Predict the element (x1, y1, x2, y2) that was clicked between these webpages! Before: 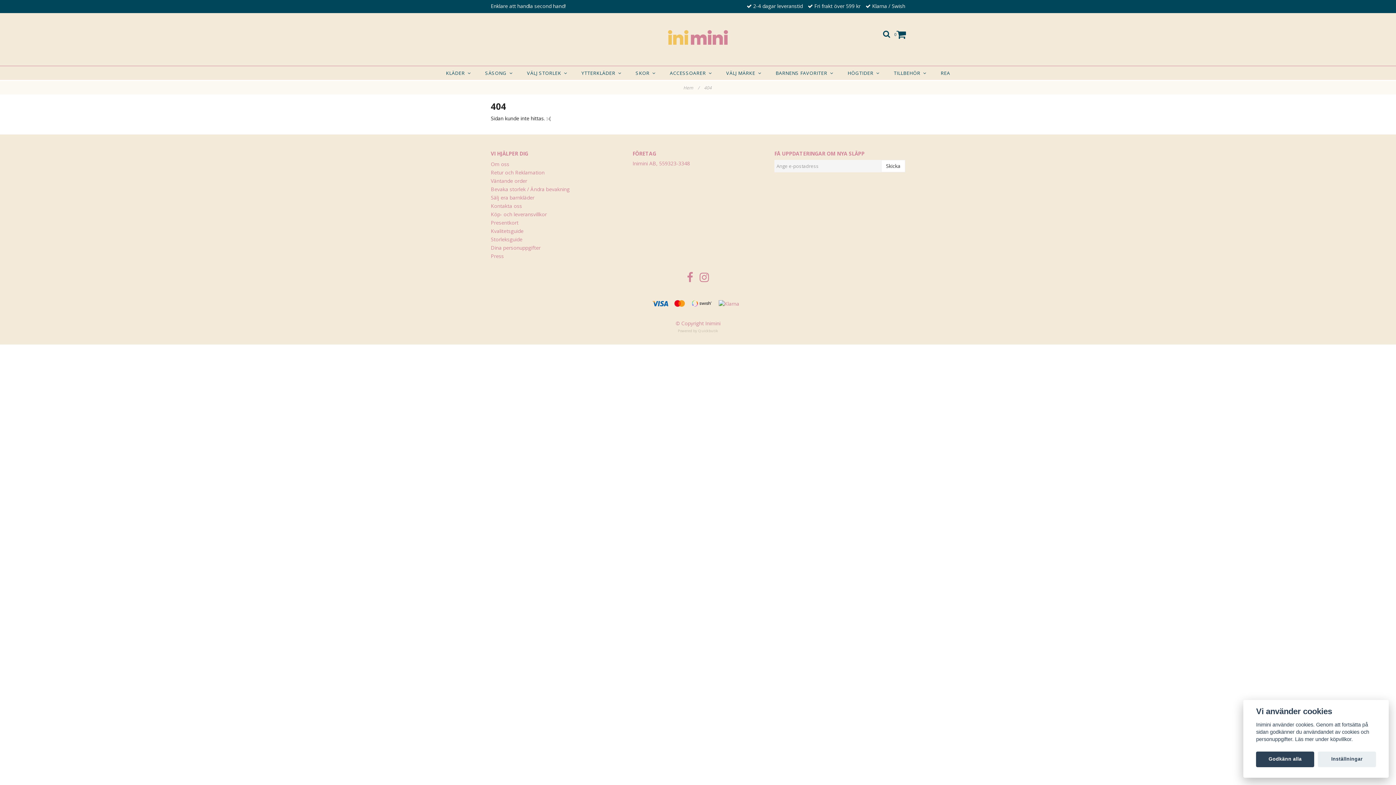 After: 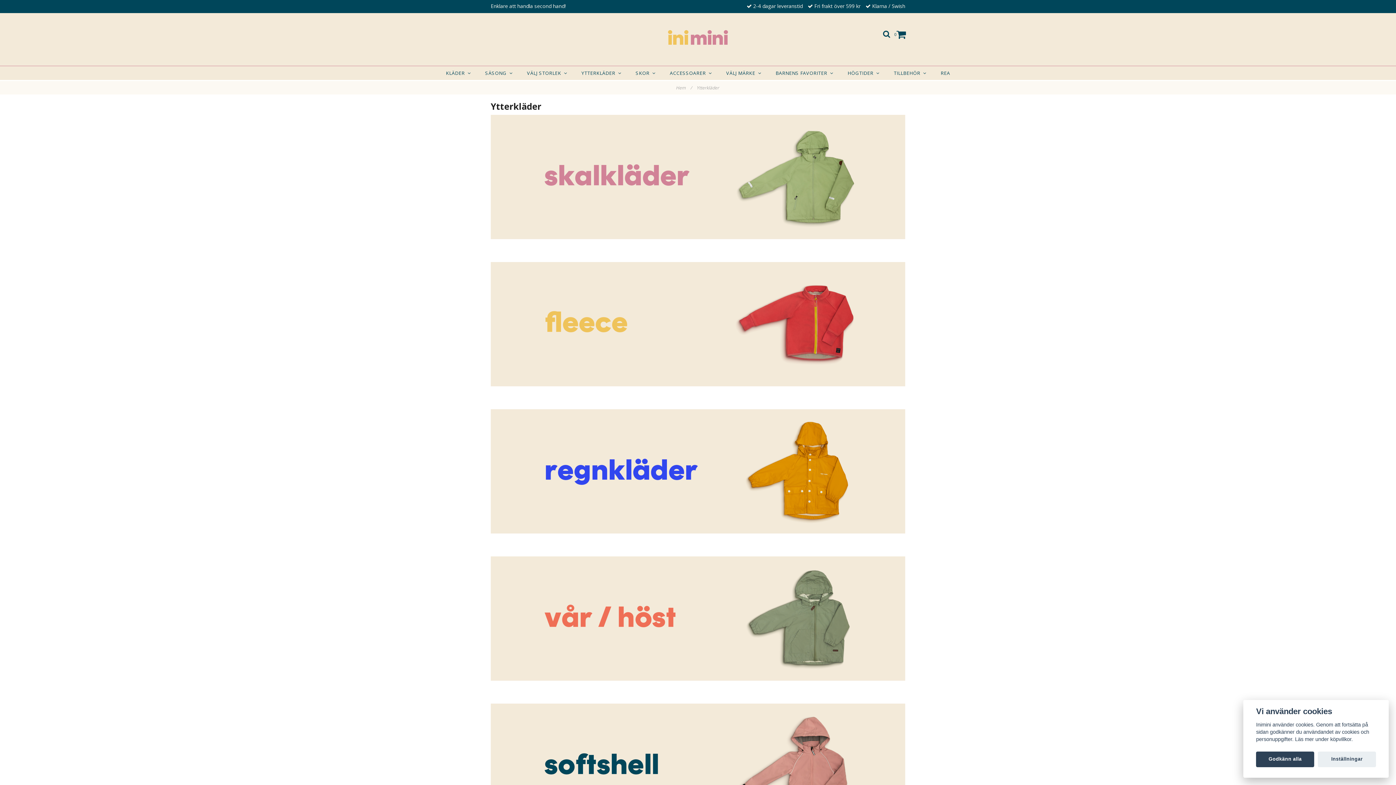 Action: label: YTTERKLÄDER   bbox: (577, 66, 626, 80)